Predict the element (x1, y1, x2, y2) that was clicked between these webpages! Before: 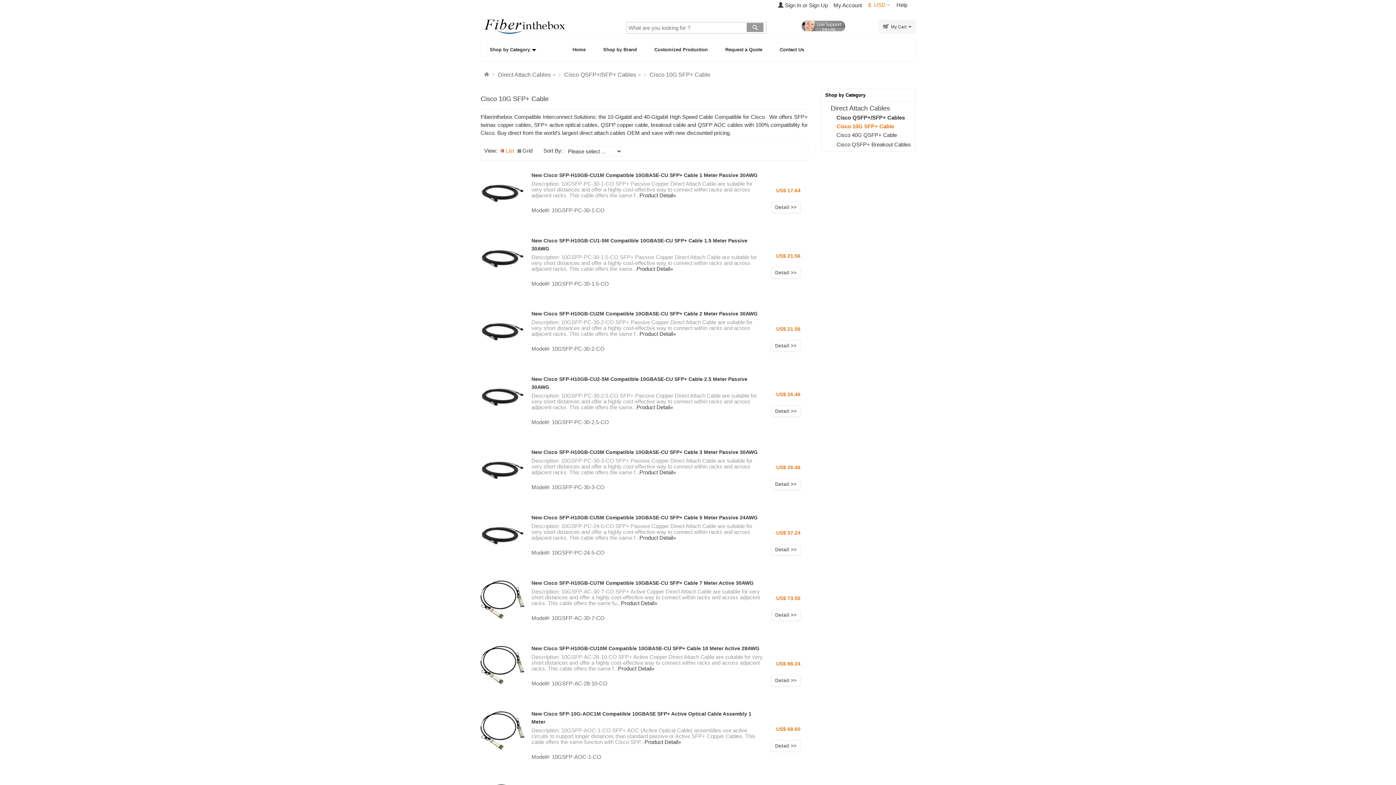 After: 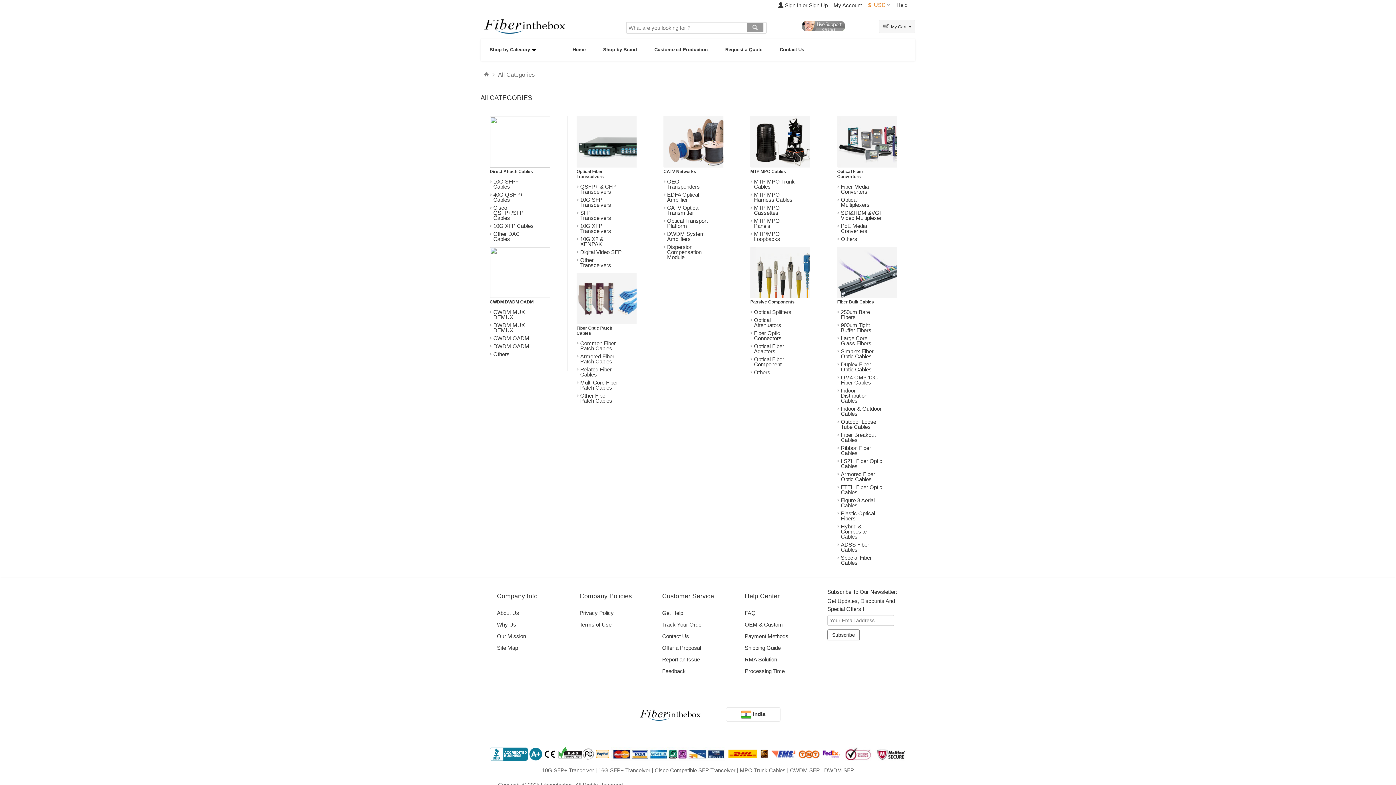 Action: label: Shop by Category bbox: (484, 40, 564, 58)